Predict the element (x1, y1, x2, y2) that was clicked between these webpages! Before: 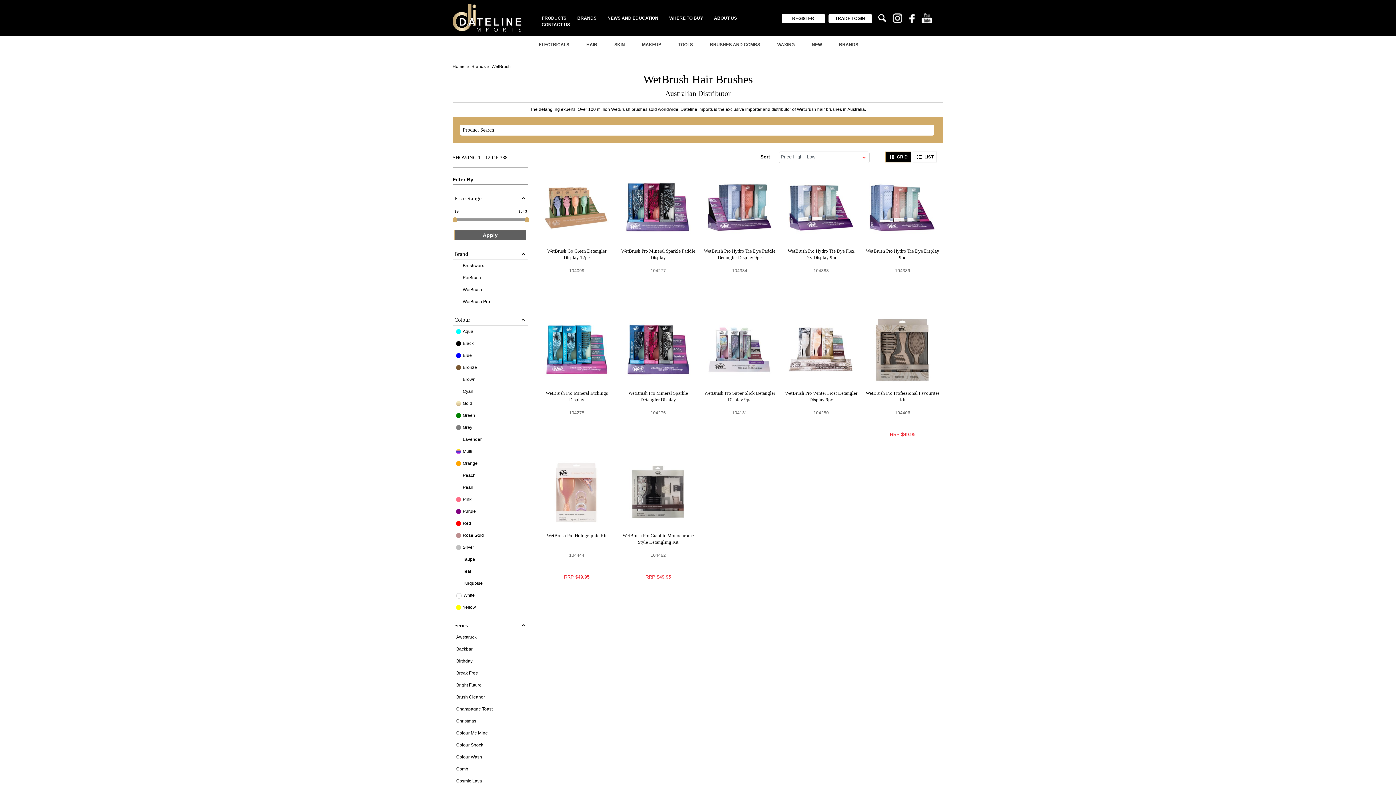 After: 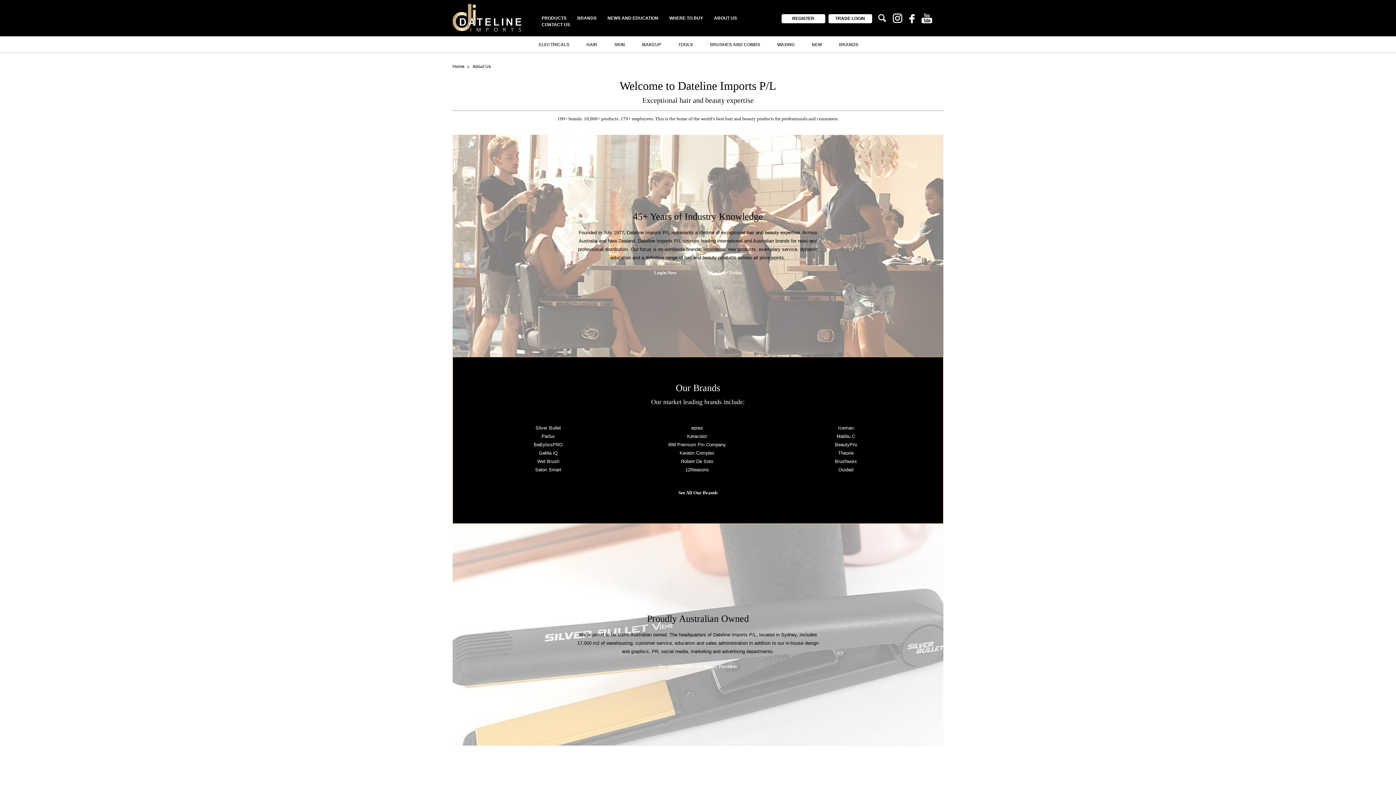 Action: label: ABOUT US bbox: (708, 12, 742, 24)